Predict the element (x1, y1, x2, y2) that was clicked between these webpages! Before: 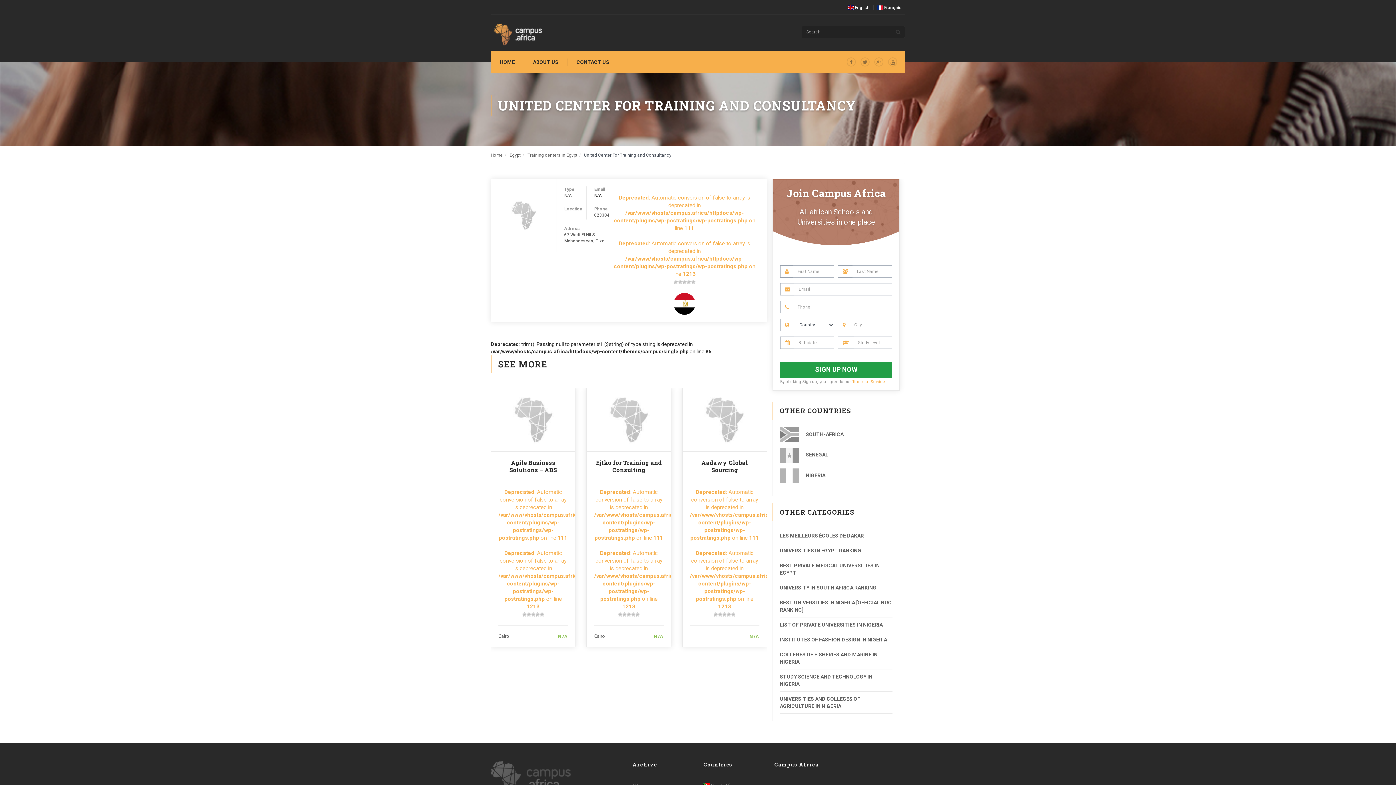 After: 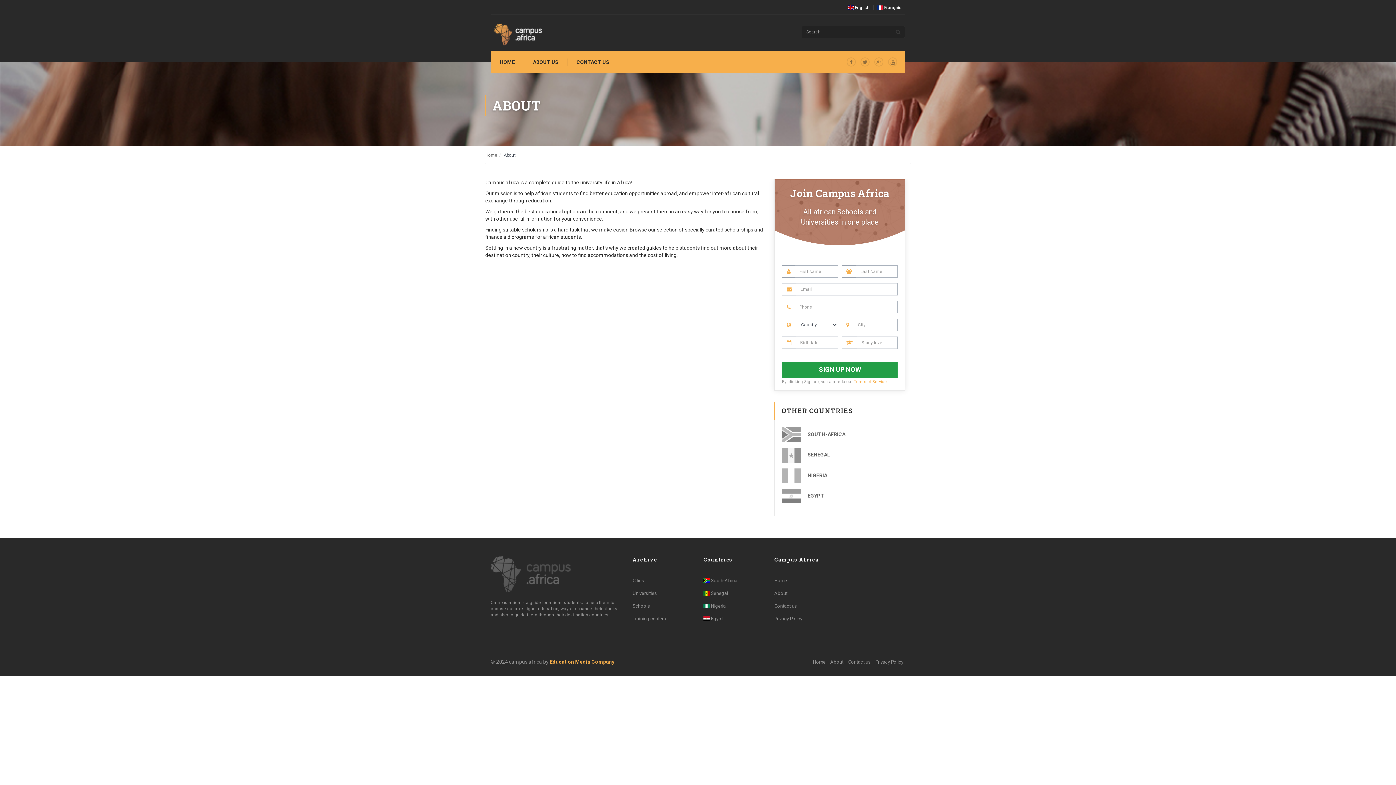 Action: bbox: (524, 51, 567, 73) label: ABOUT US